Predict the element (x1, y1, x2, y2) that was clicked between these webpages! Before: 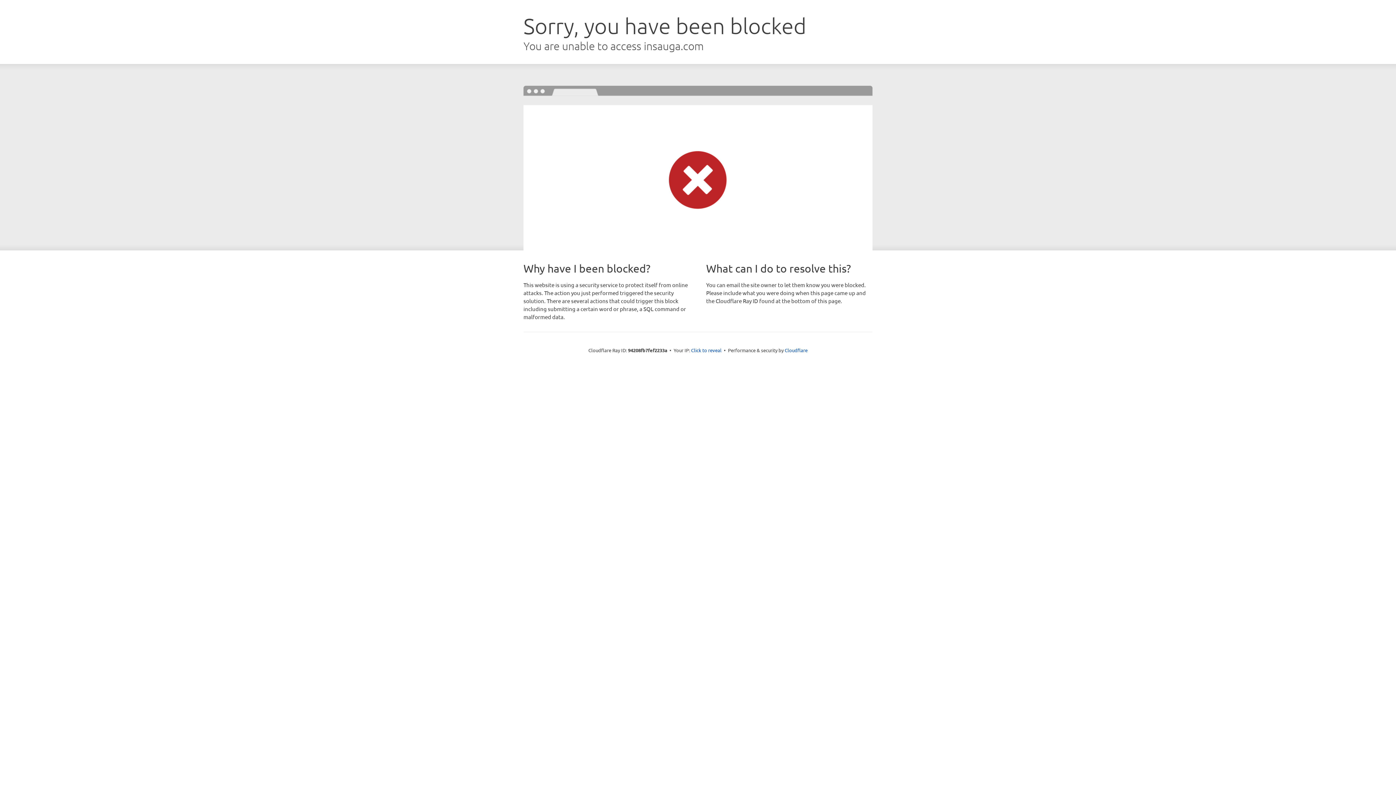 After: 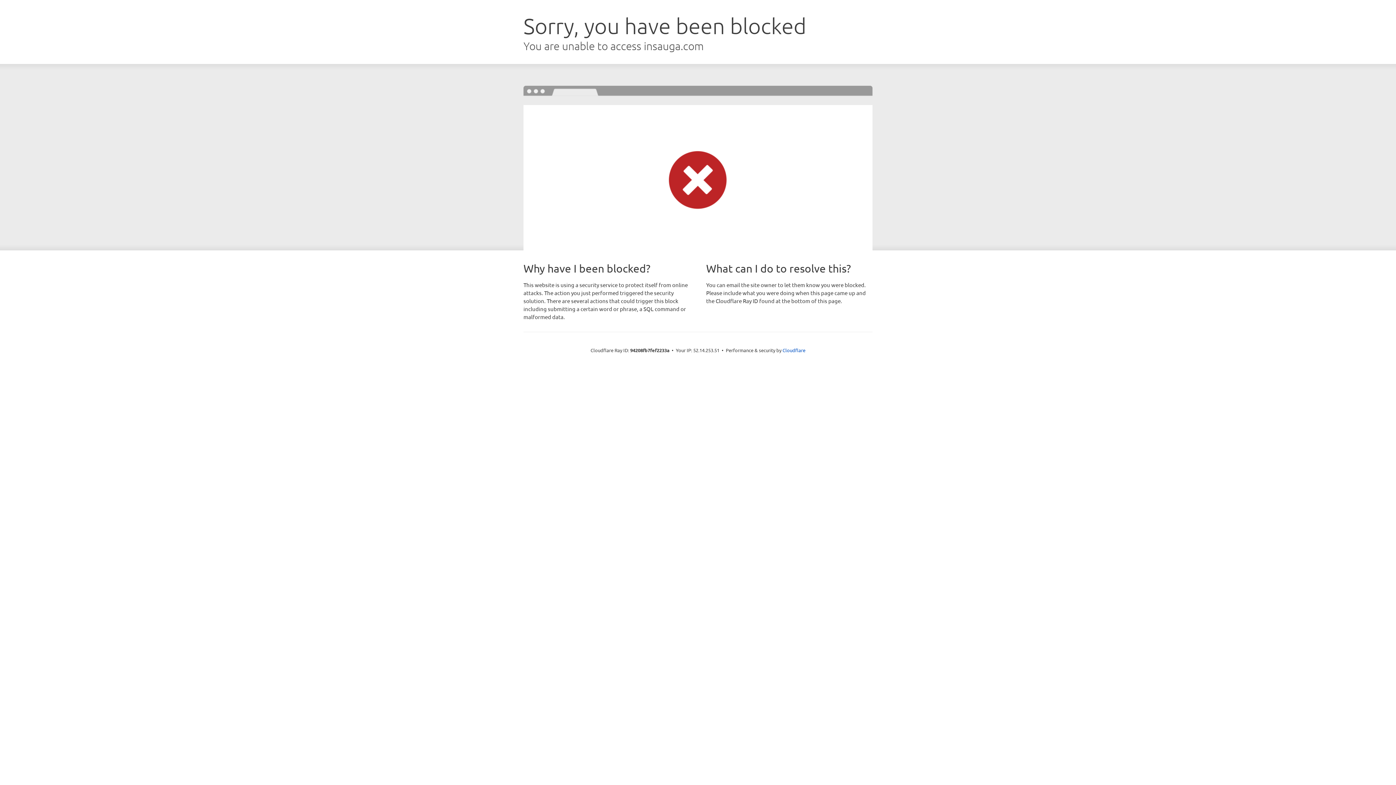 Action: label: Click to reveal bbox: (691, 346, 721, 353)